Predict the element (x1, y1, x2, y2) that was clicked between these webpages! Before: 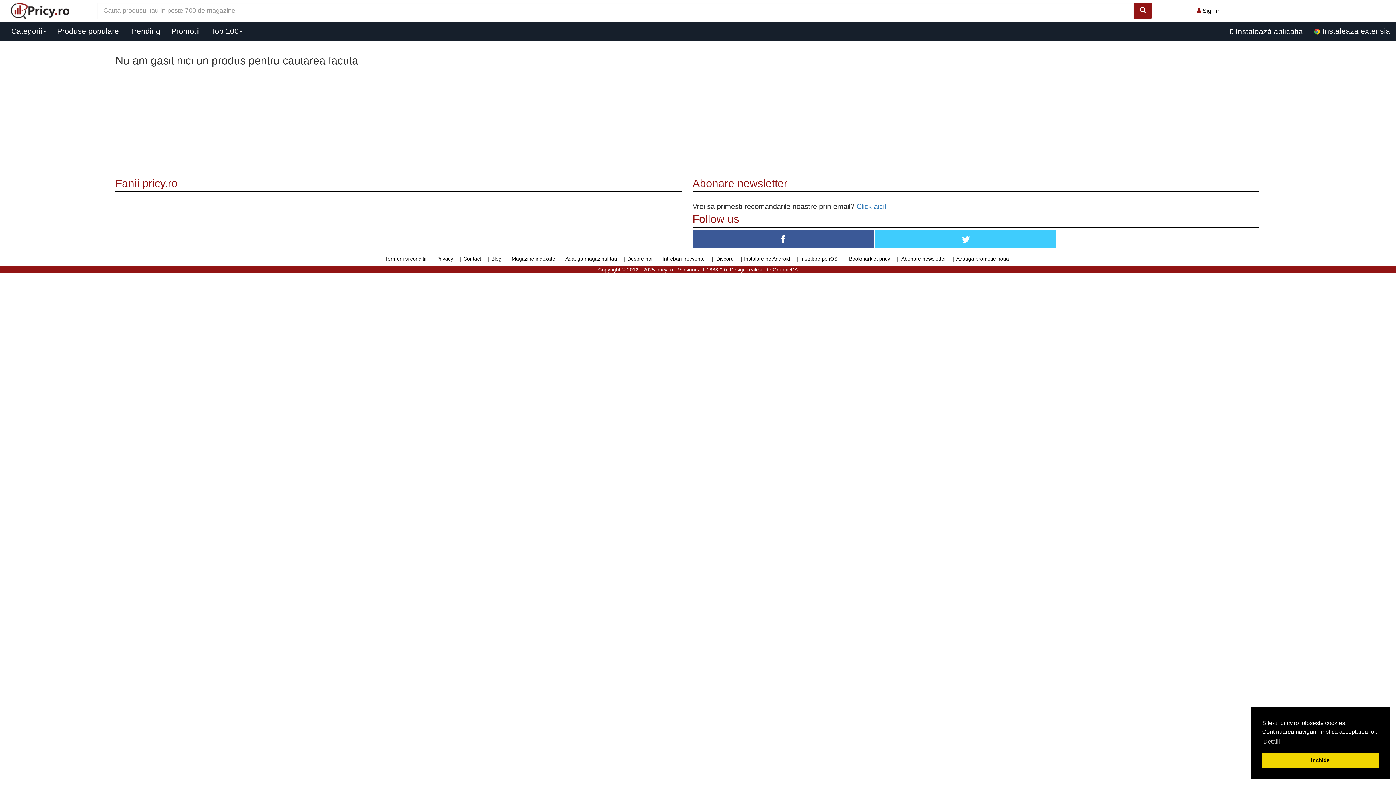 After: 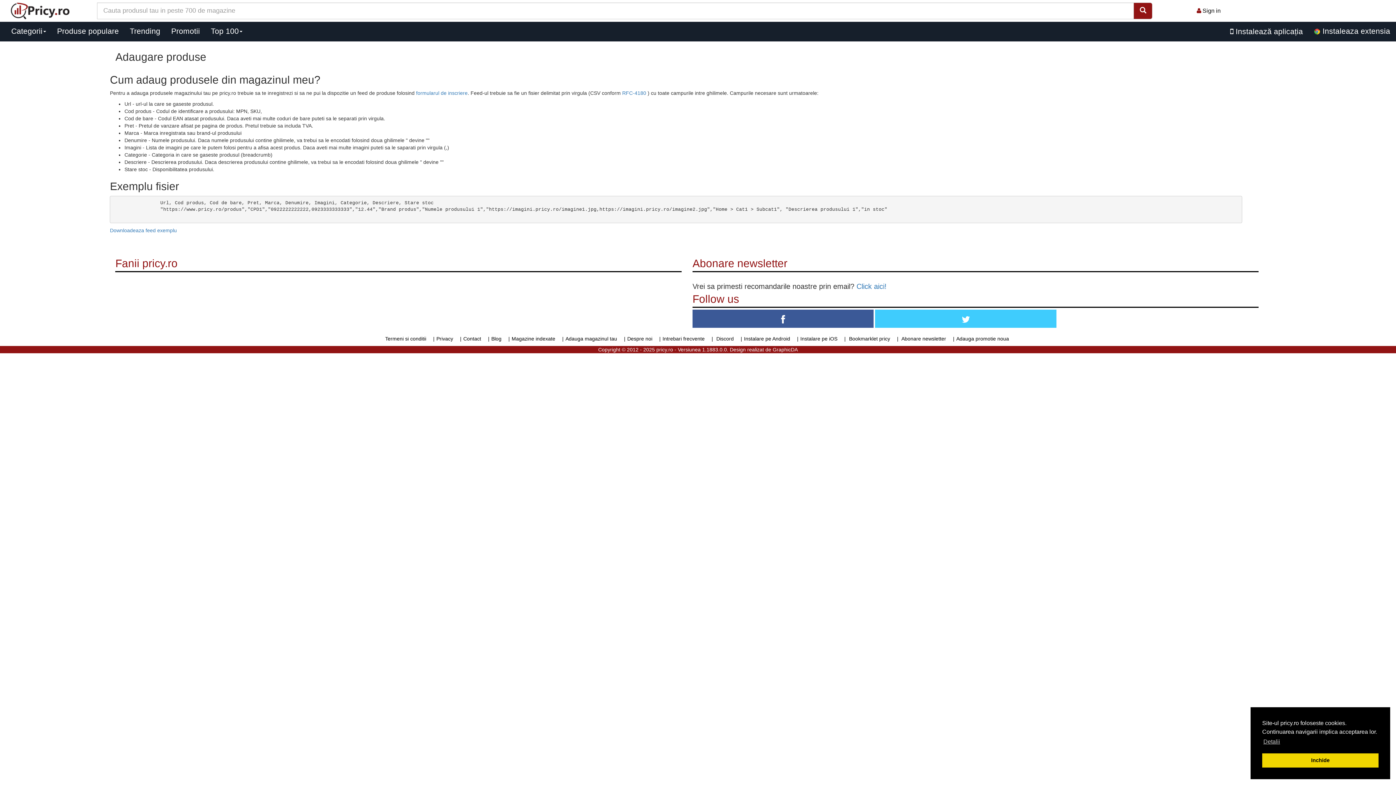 Action: label: Adauga magazinul tau bbox: (565, 256, 617, 261)